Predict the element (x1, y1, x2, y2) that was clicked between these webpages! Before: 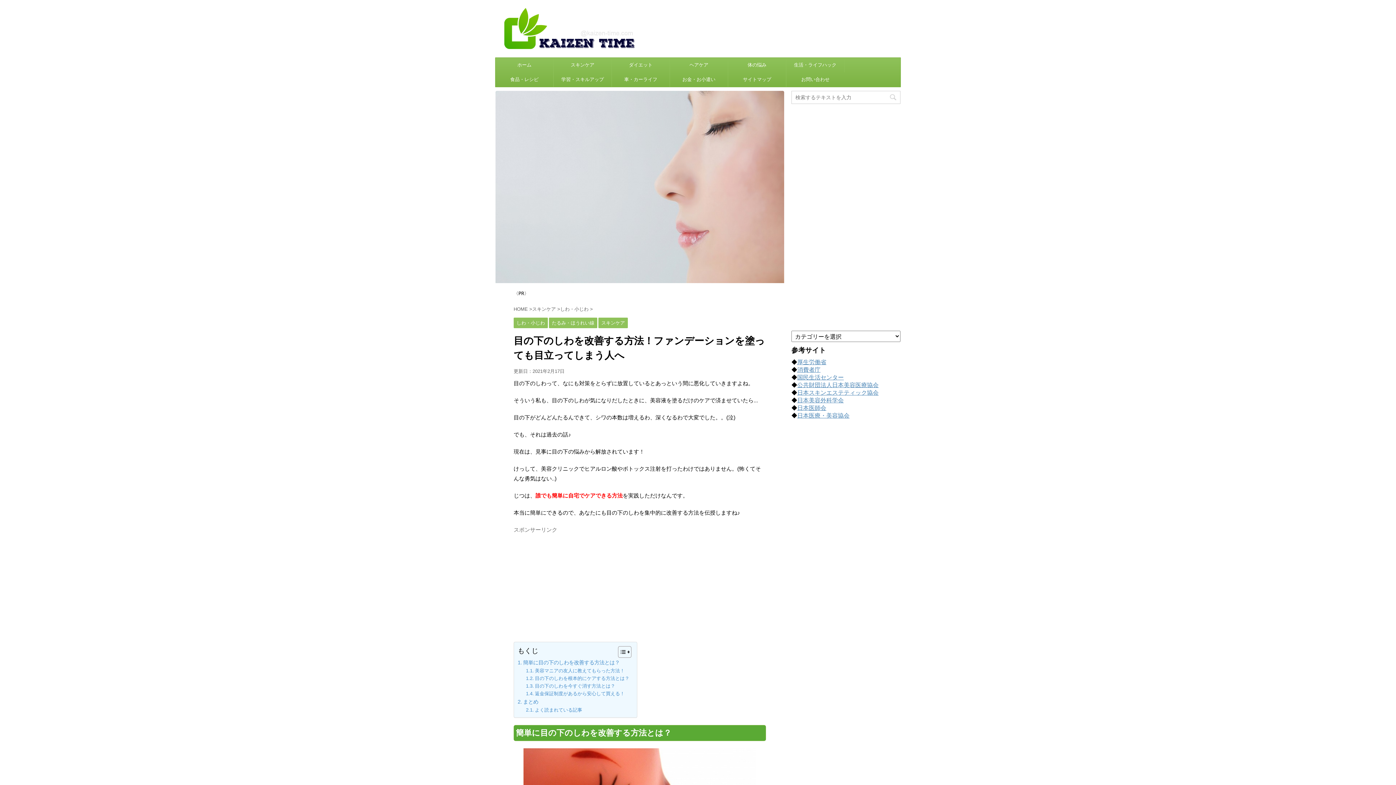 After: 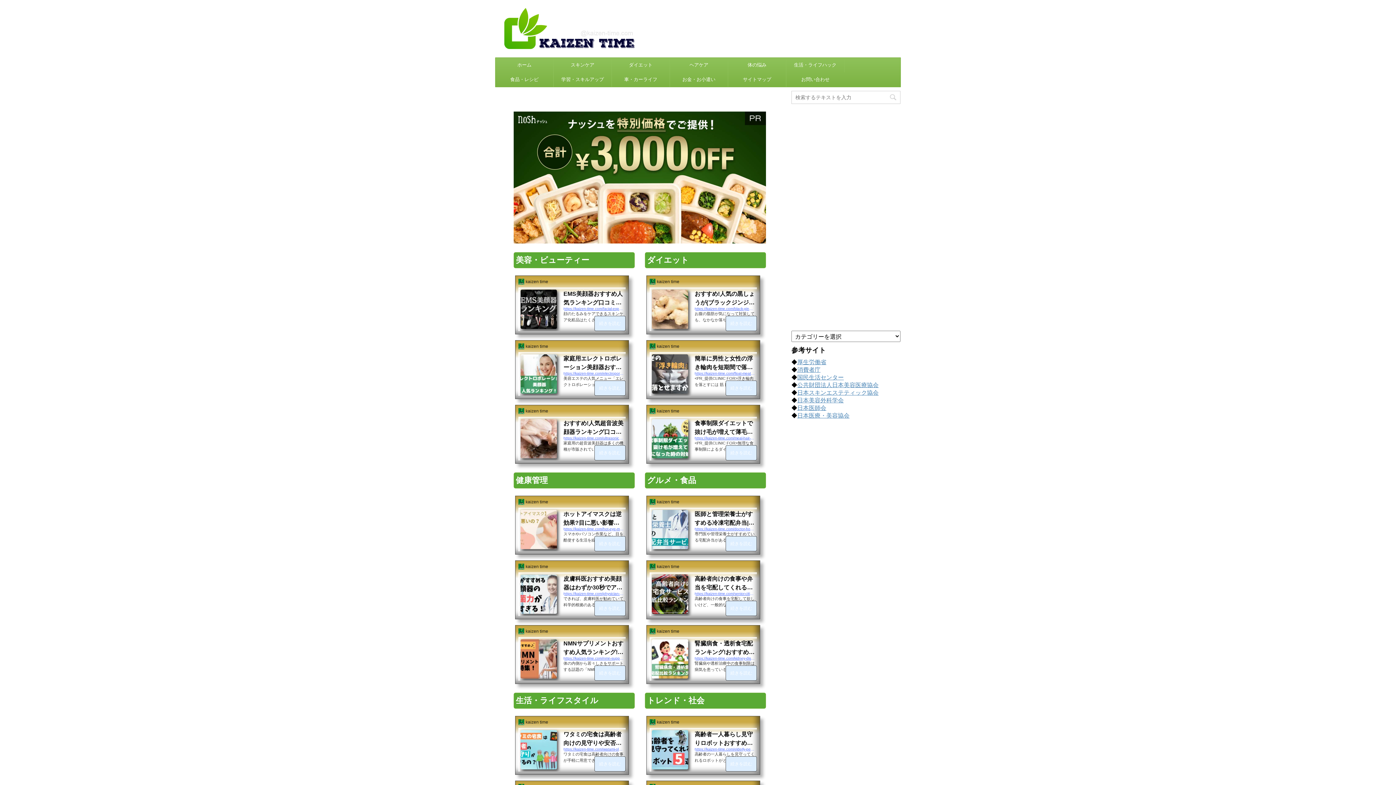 Action: label: ホーム bbox: (495, 57, 553, 72)